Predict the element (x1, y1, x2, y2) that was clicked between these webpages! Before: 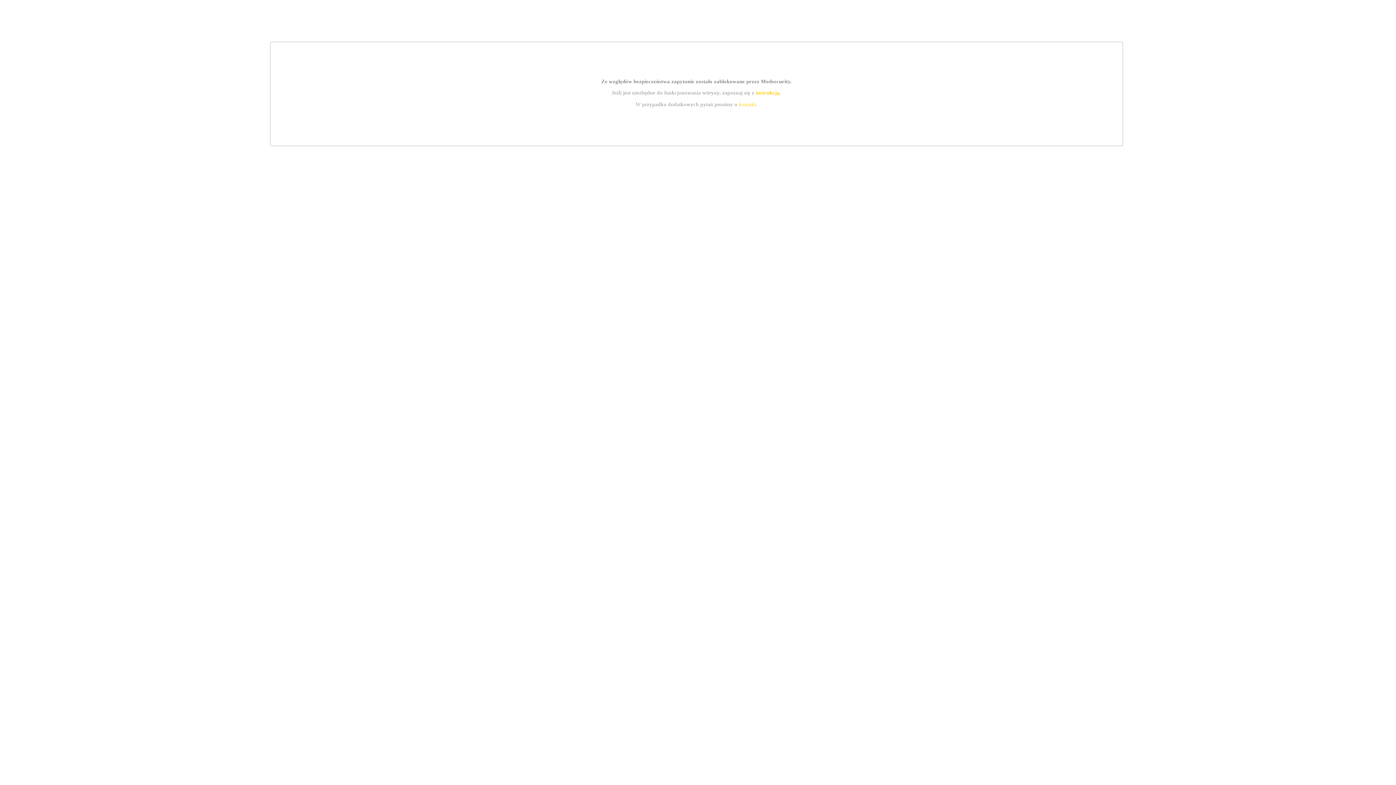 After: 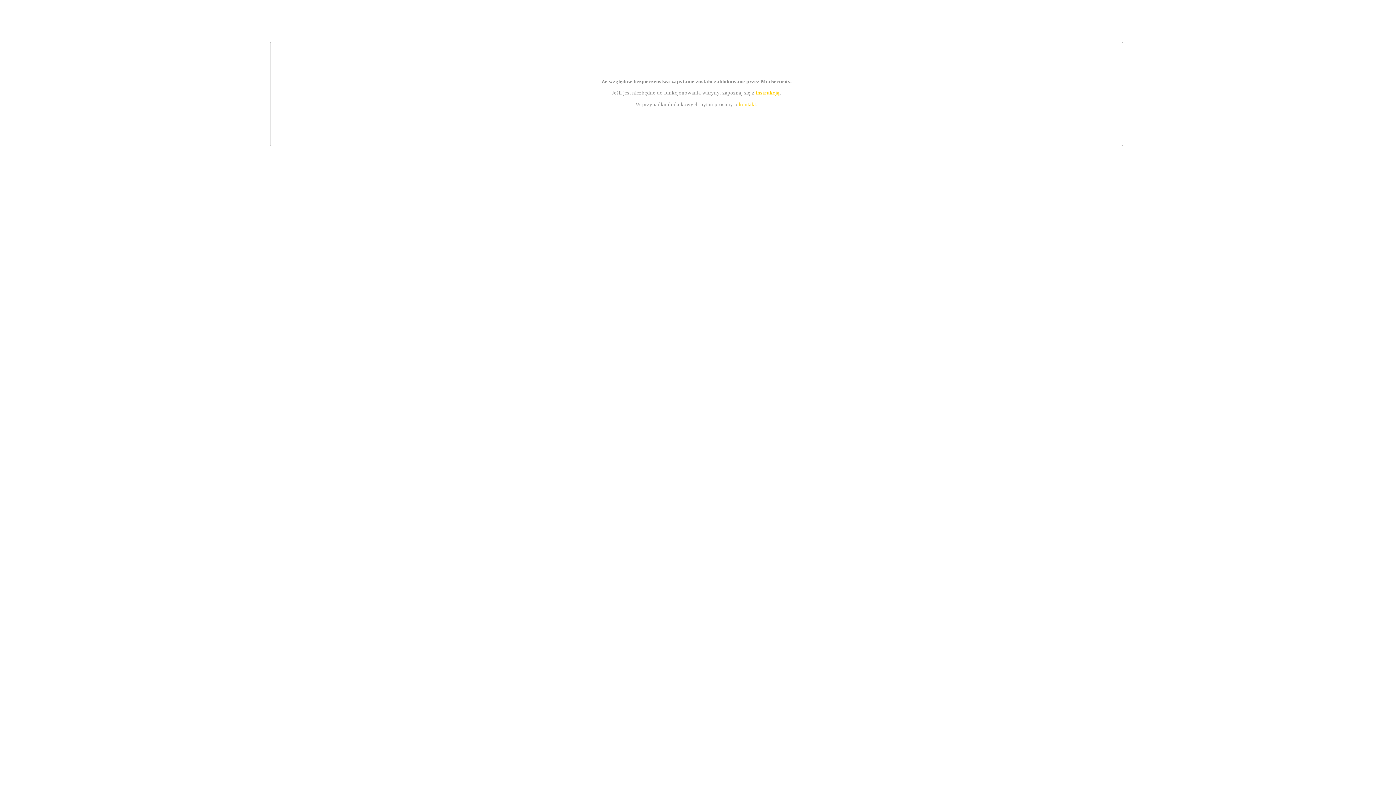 Action: label: kontakt bbox: (739, 101, 756, 107)